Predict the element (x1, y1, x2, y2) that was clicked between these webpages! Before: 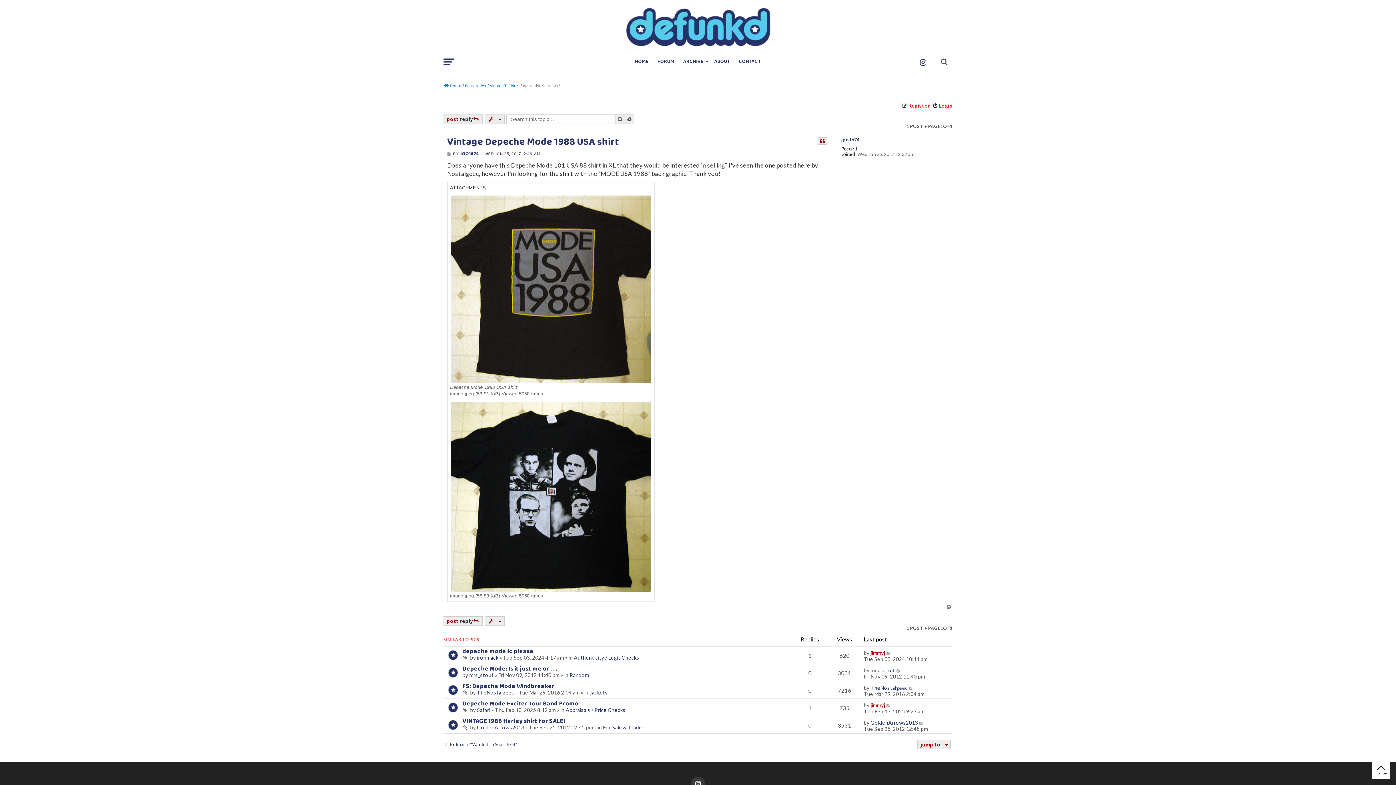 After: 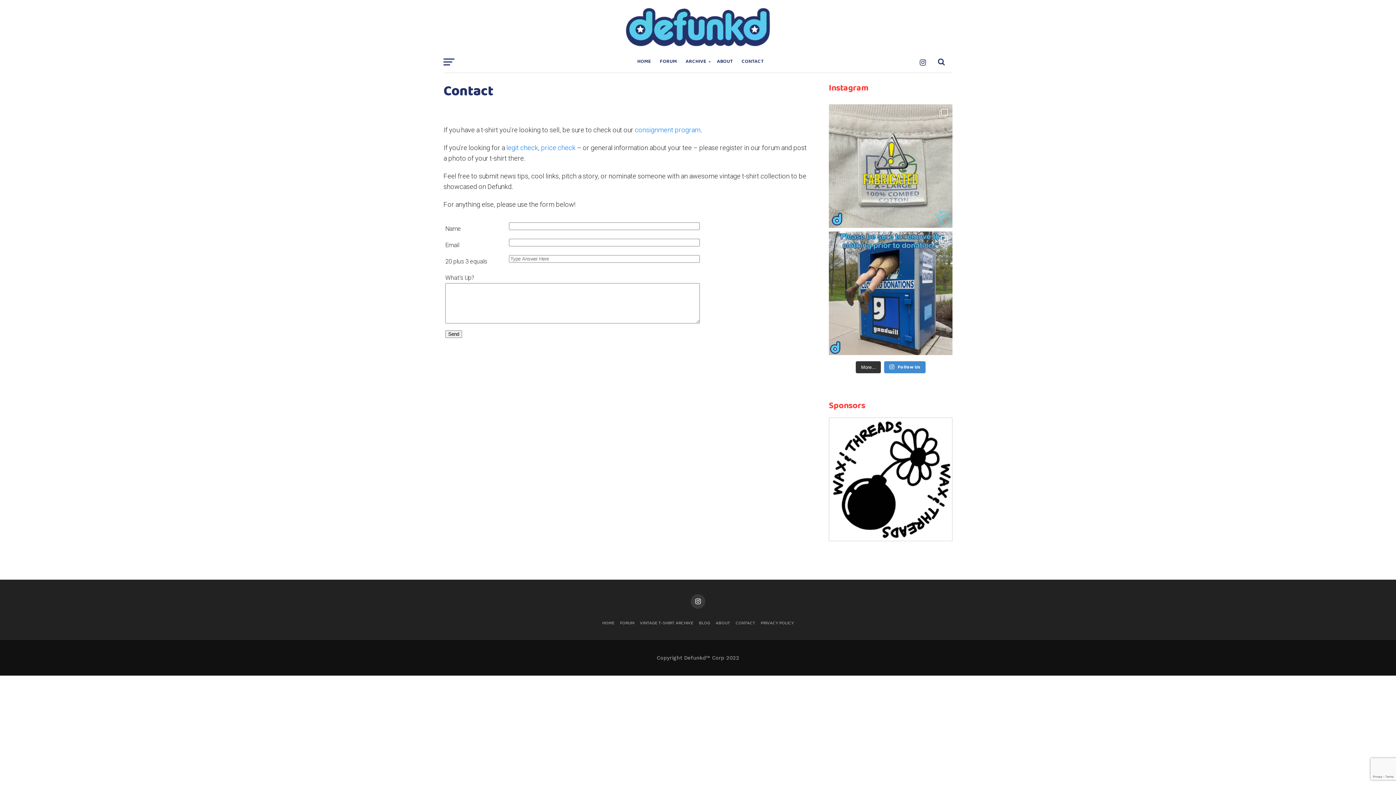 Action: label: CONTACT bbox: (734, 50, 765, 72)